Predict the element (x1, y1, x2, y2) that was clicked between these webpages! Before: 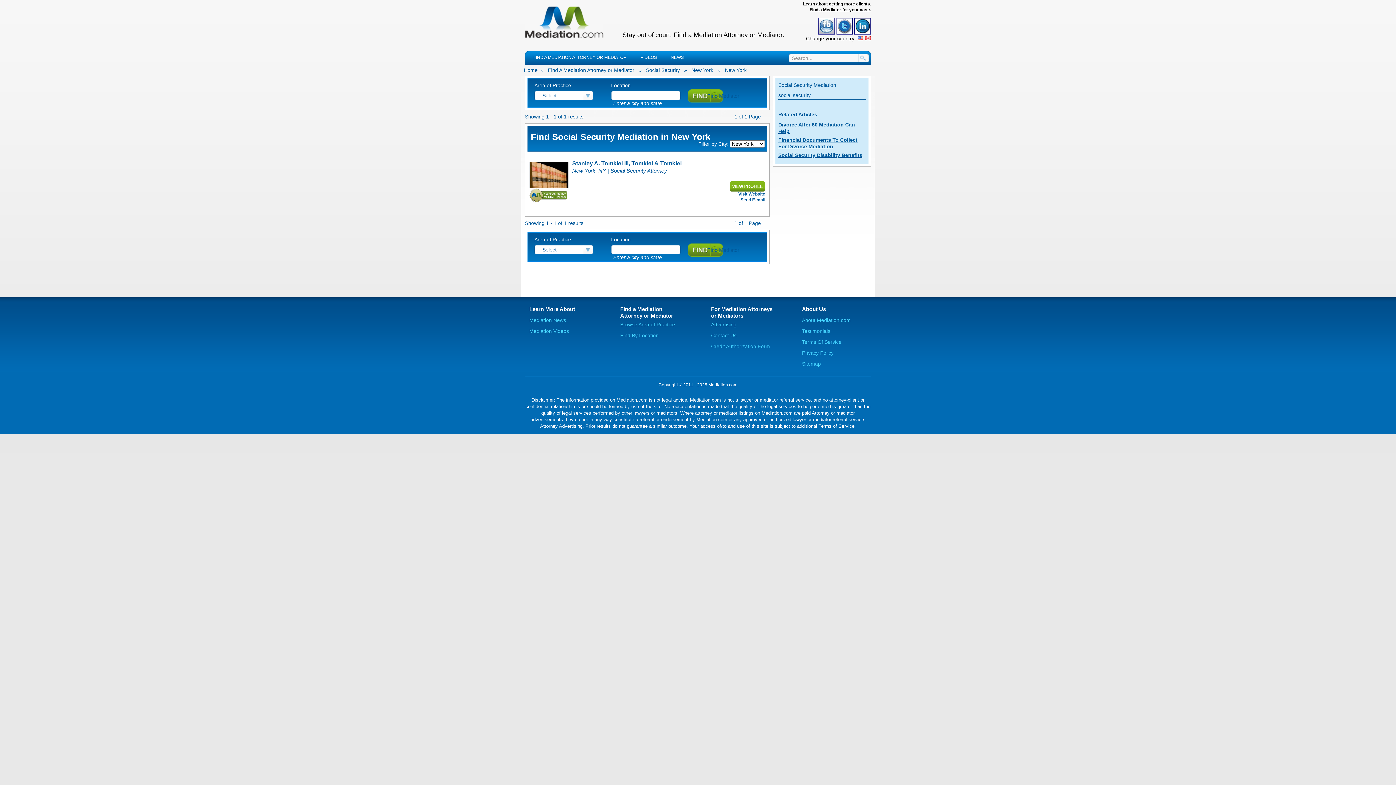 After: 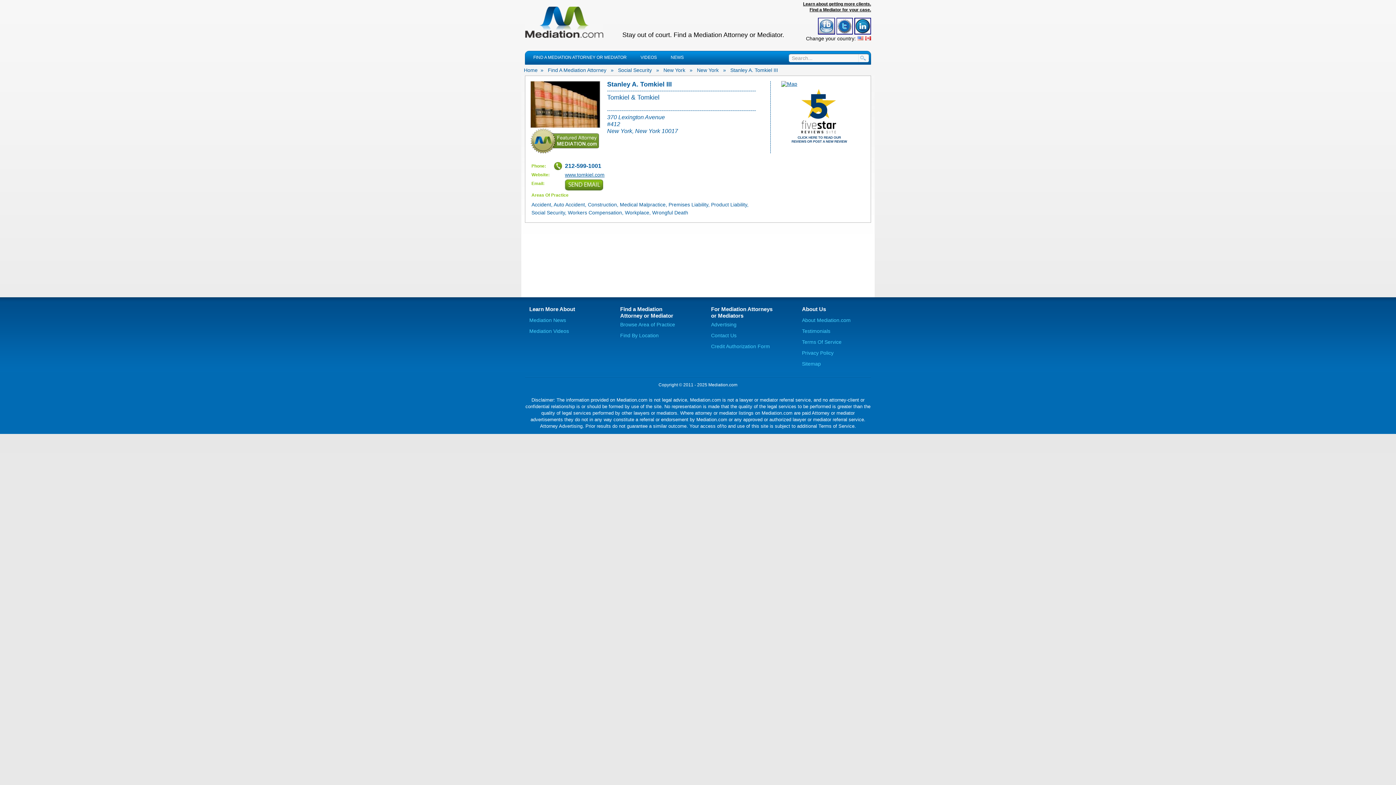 Action: bbox: (529, 161, 568, 188)